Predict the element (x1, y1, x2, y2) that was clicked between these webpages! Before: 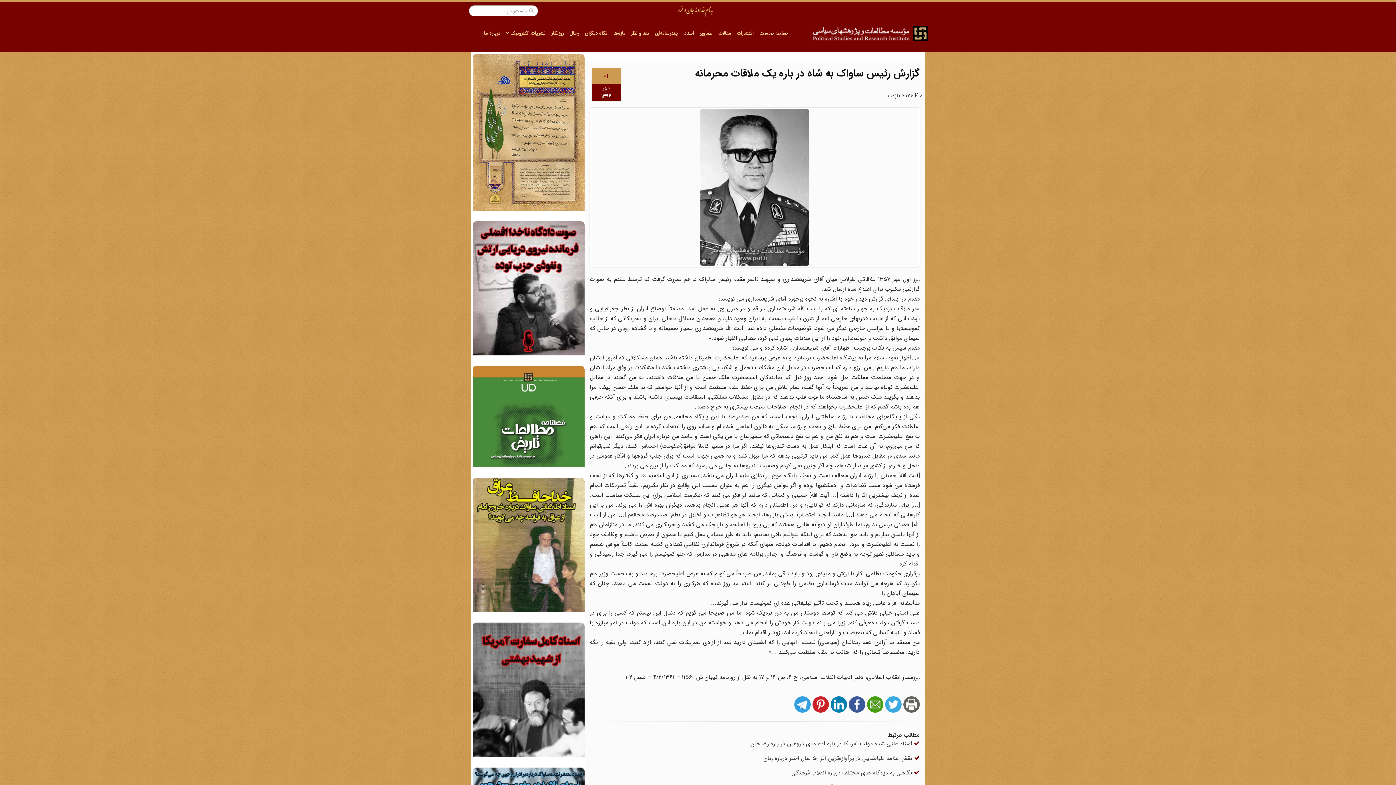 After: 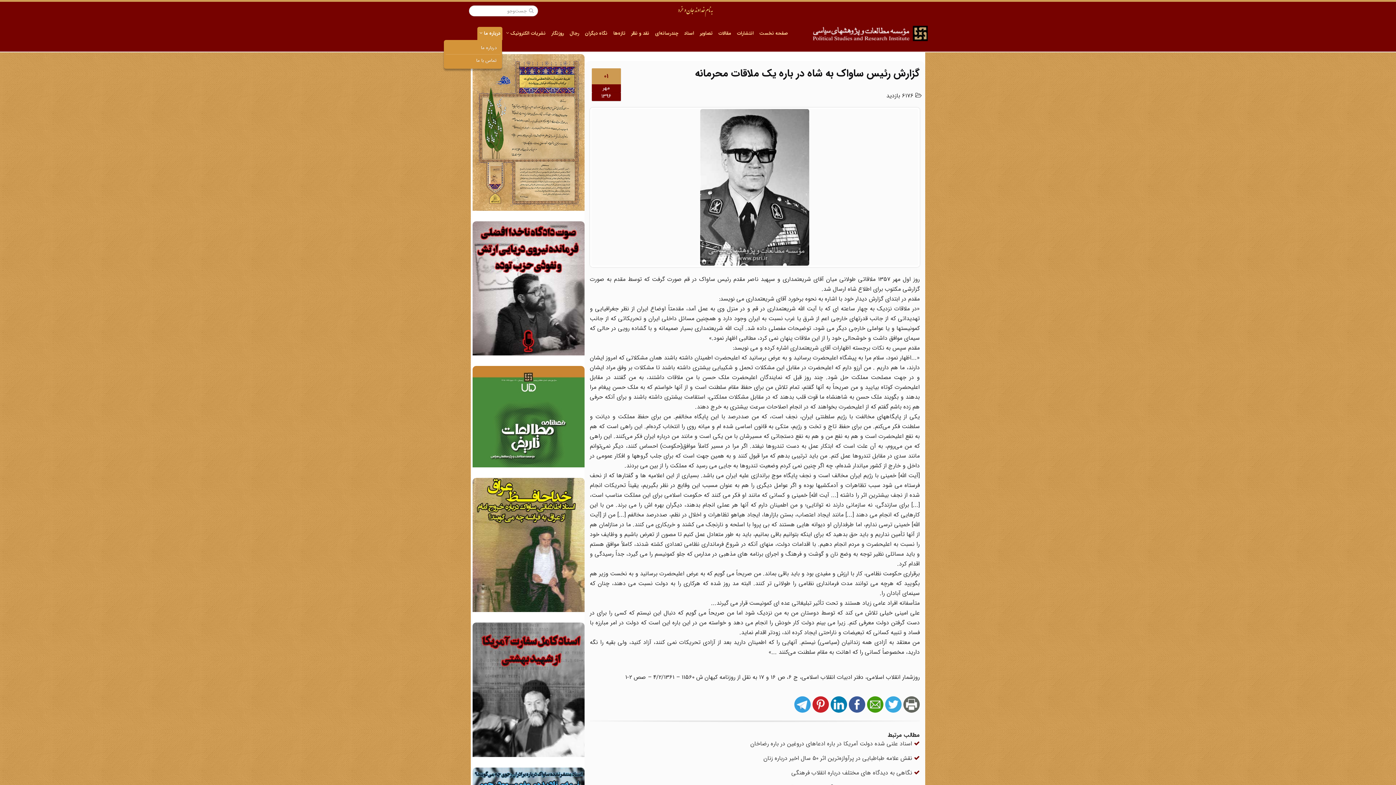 Action: label: درباره ما  bbox: (477, 26, 502, 40)